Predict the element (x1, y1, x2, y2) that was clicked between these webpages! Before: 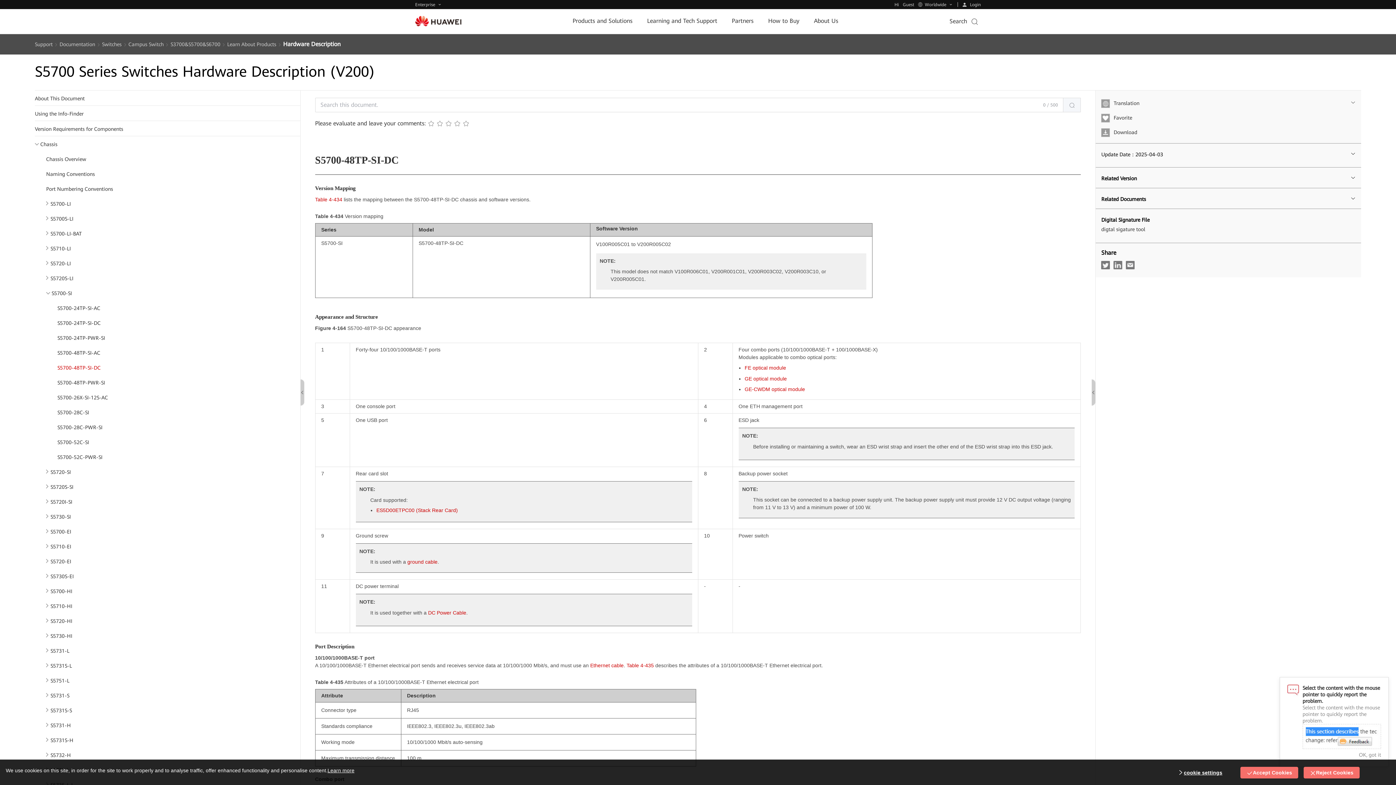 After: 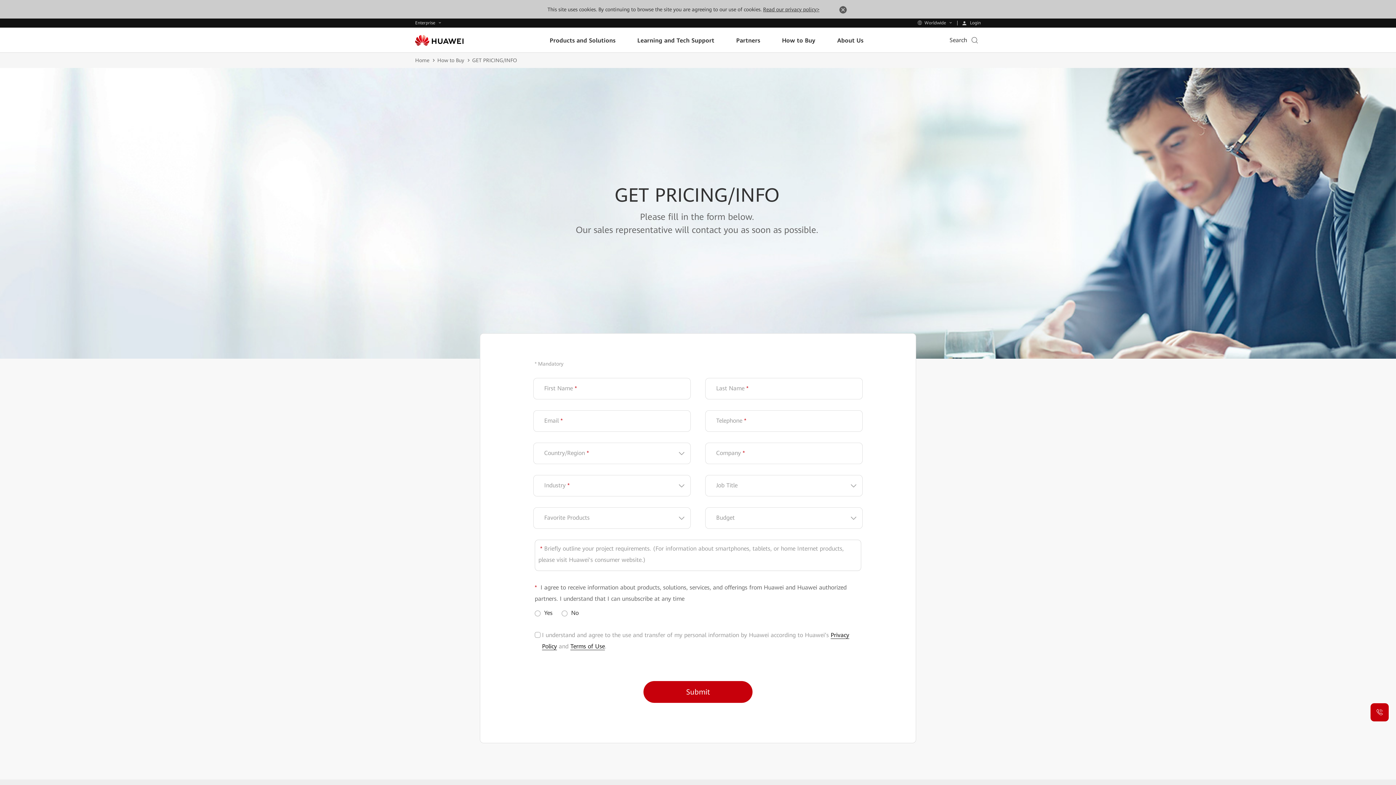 Action: bbox: (528, 621, 553, 627) label: Get Pricing